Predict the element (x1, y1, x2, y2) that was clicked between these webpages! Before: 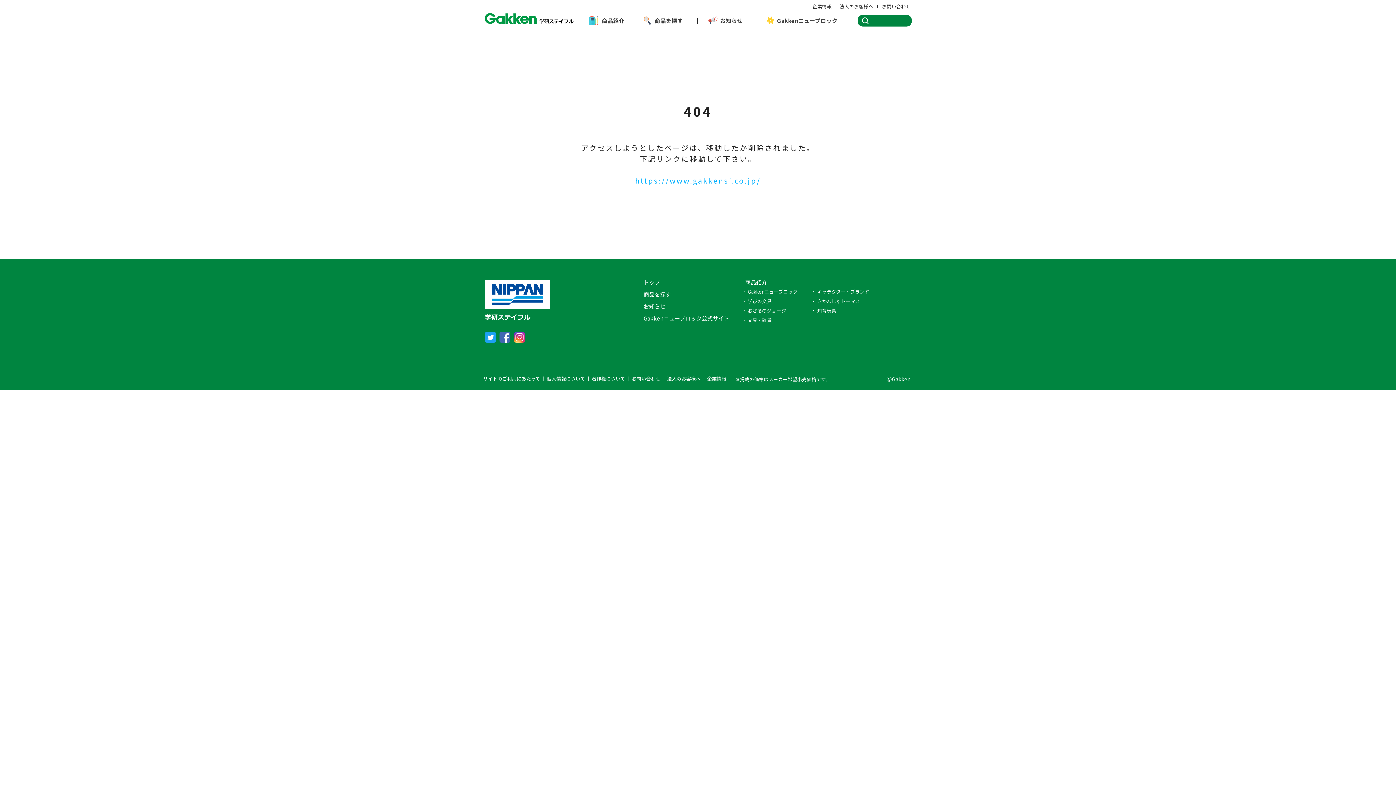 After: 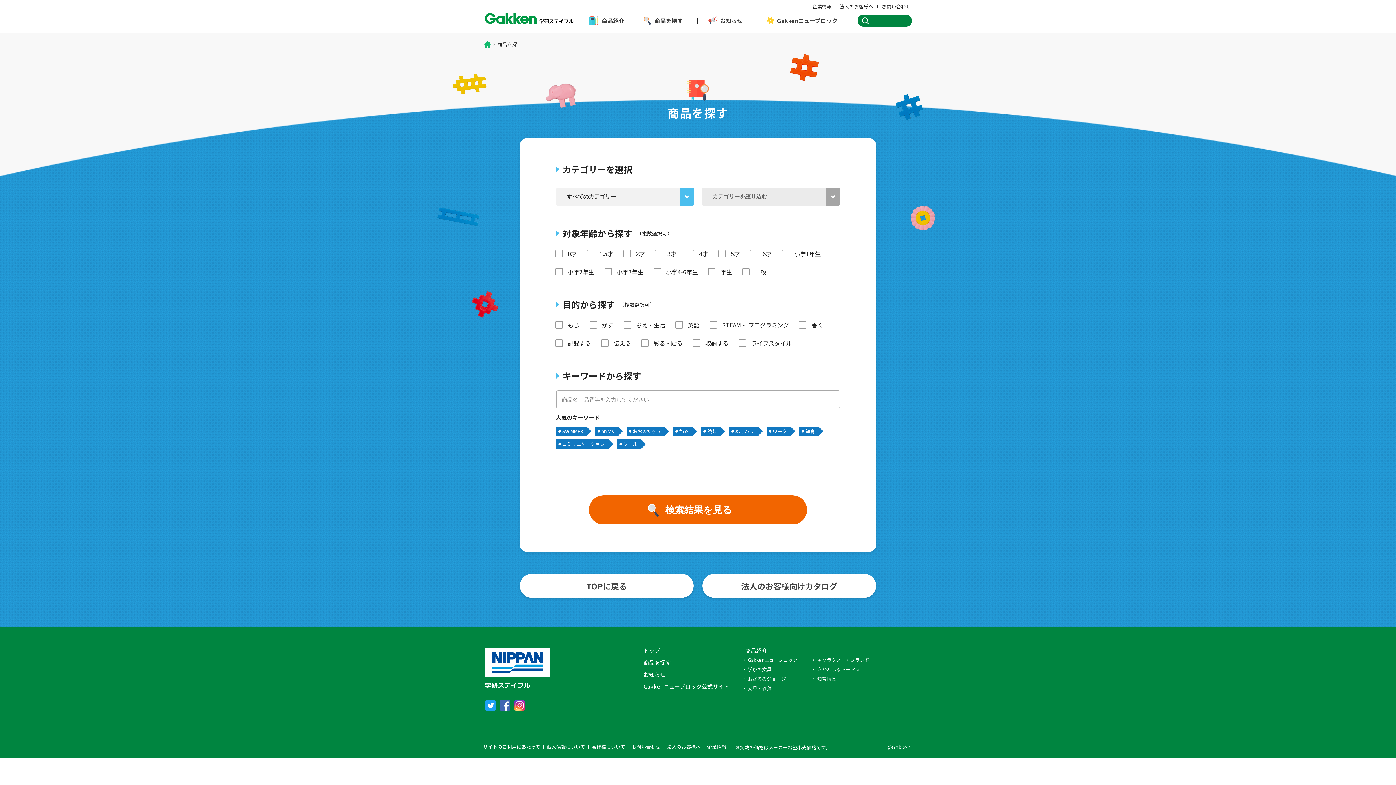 Action: label: - 商品を探す bbox: (640, 288, 671, 300)